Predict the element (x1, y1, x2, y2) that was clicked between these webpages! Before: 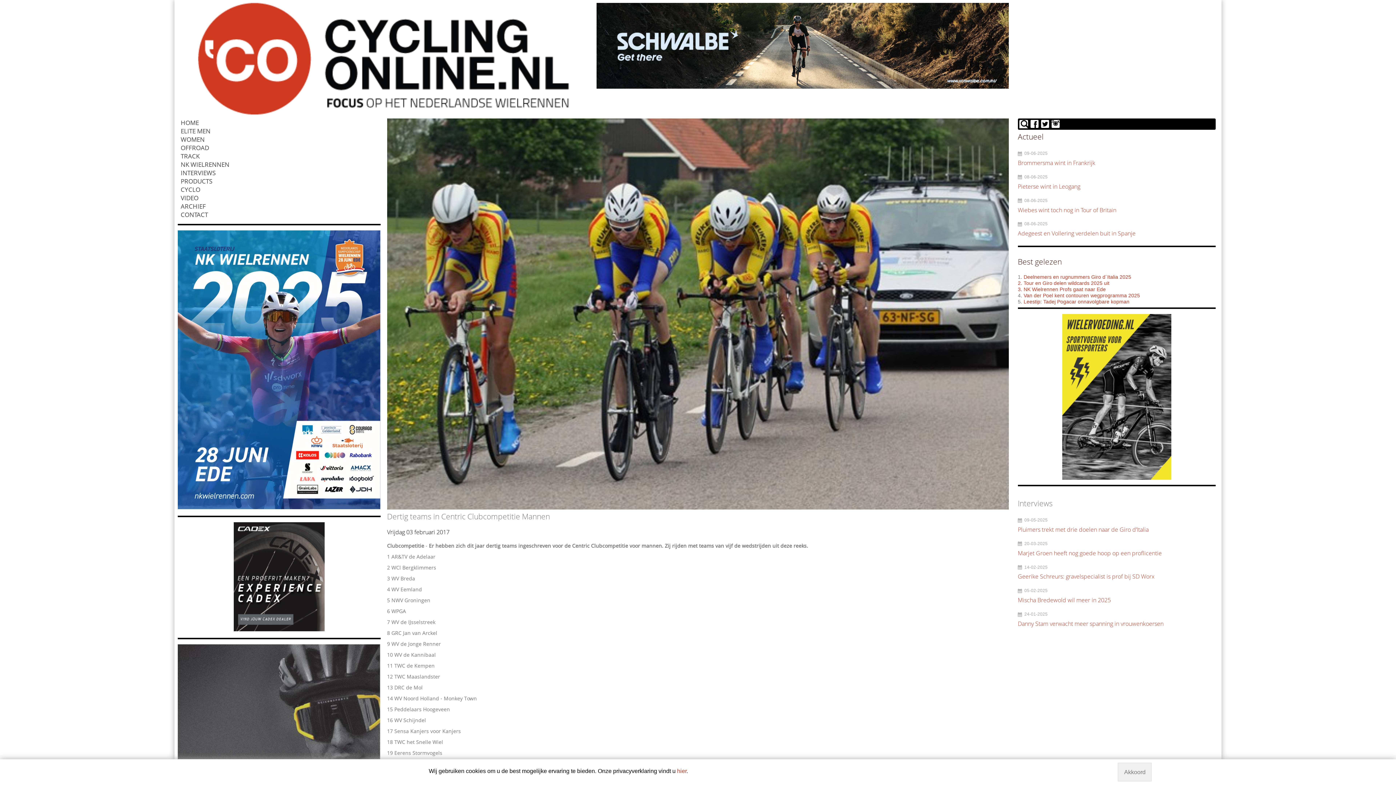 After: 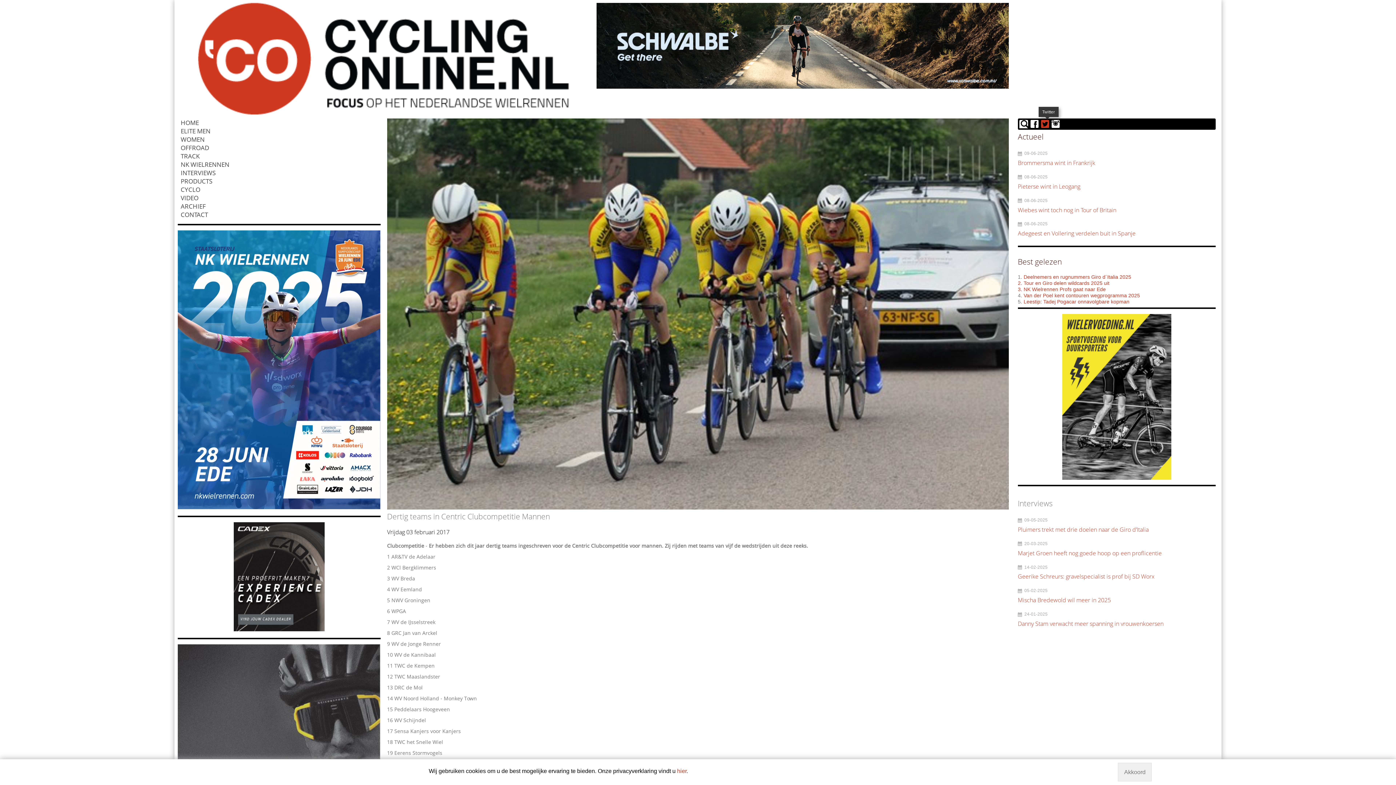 Action: bbox: (1041, 119, 1049, 127)